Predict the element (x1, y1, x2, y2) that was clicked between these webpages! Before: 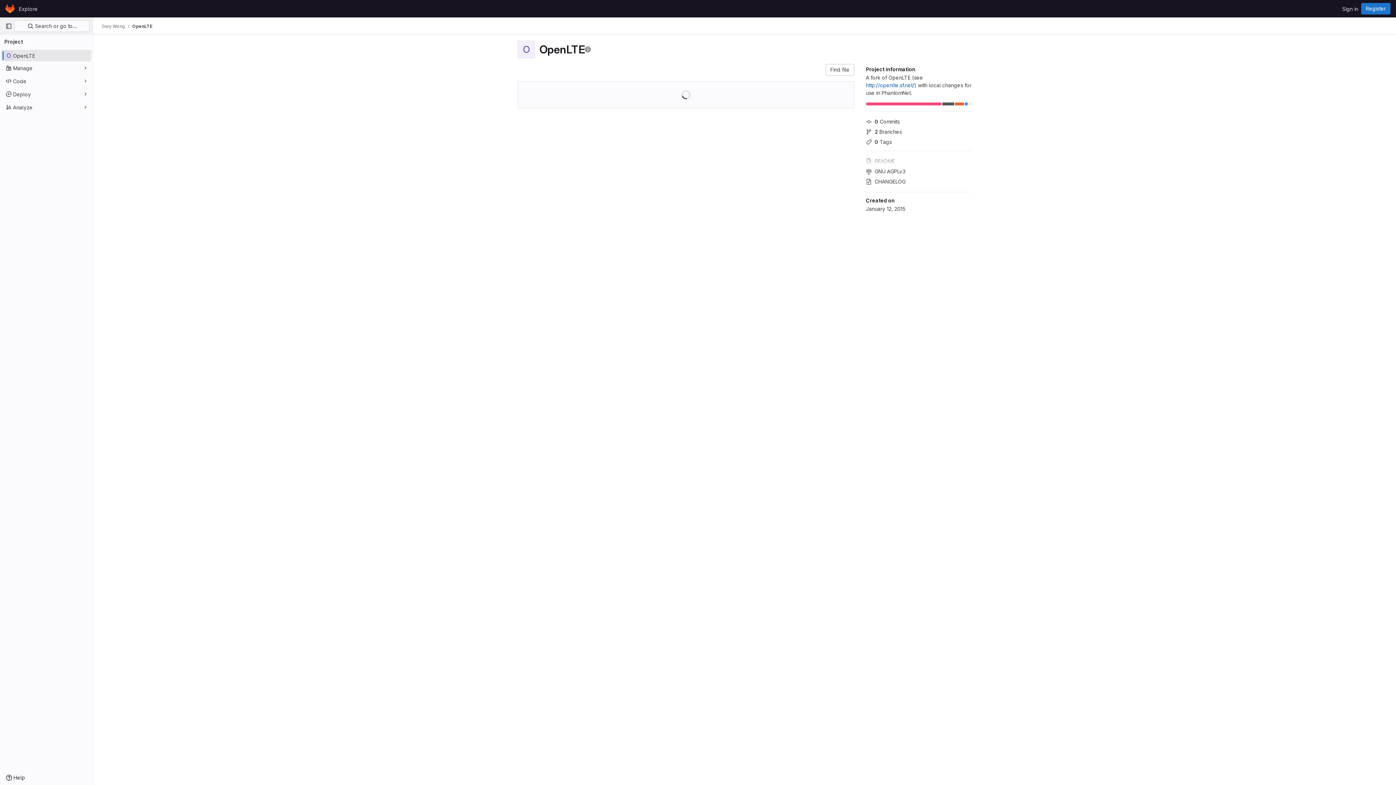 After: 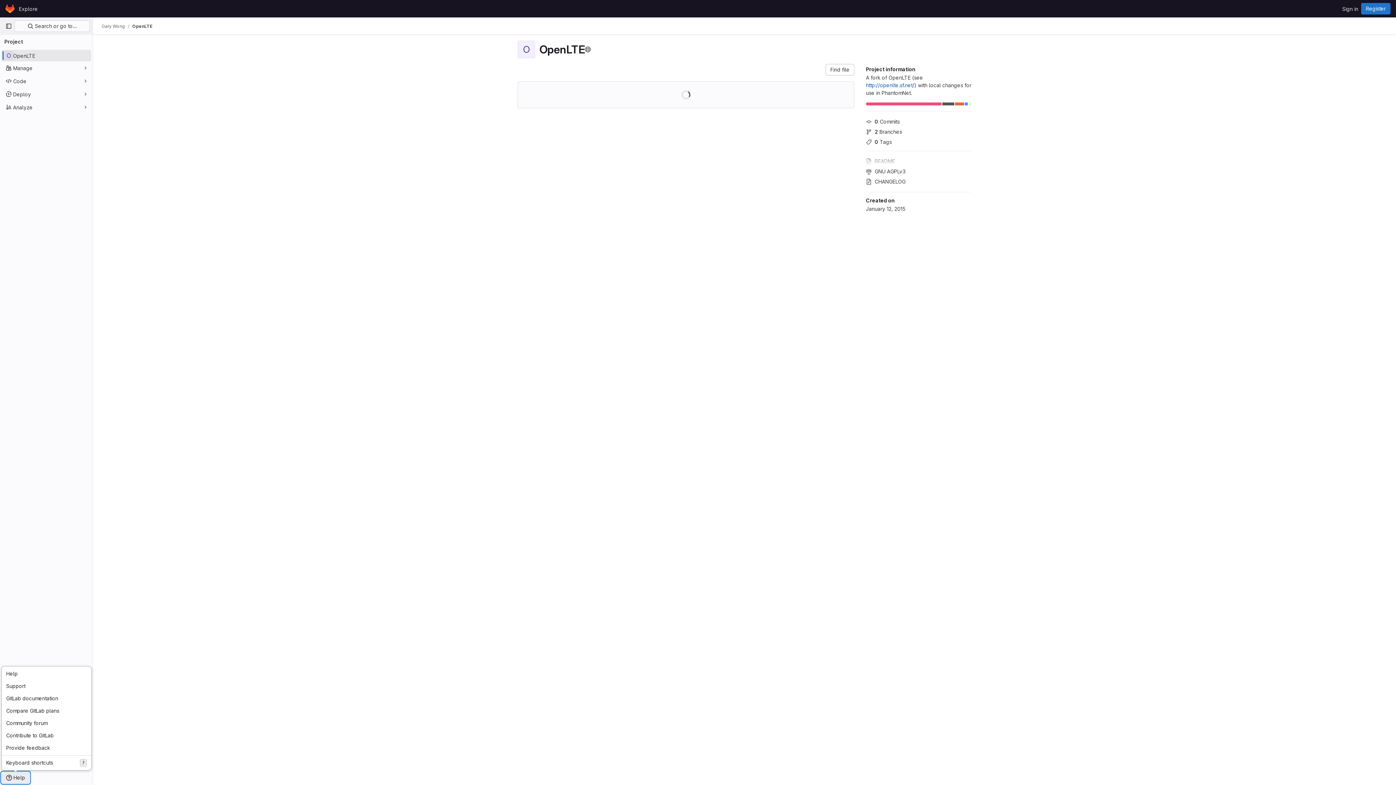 Action: label: Help bbox: (1, 772, 29, 784)